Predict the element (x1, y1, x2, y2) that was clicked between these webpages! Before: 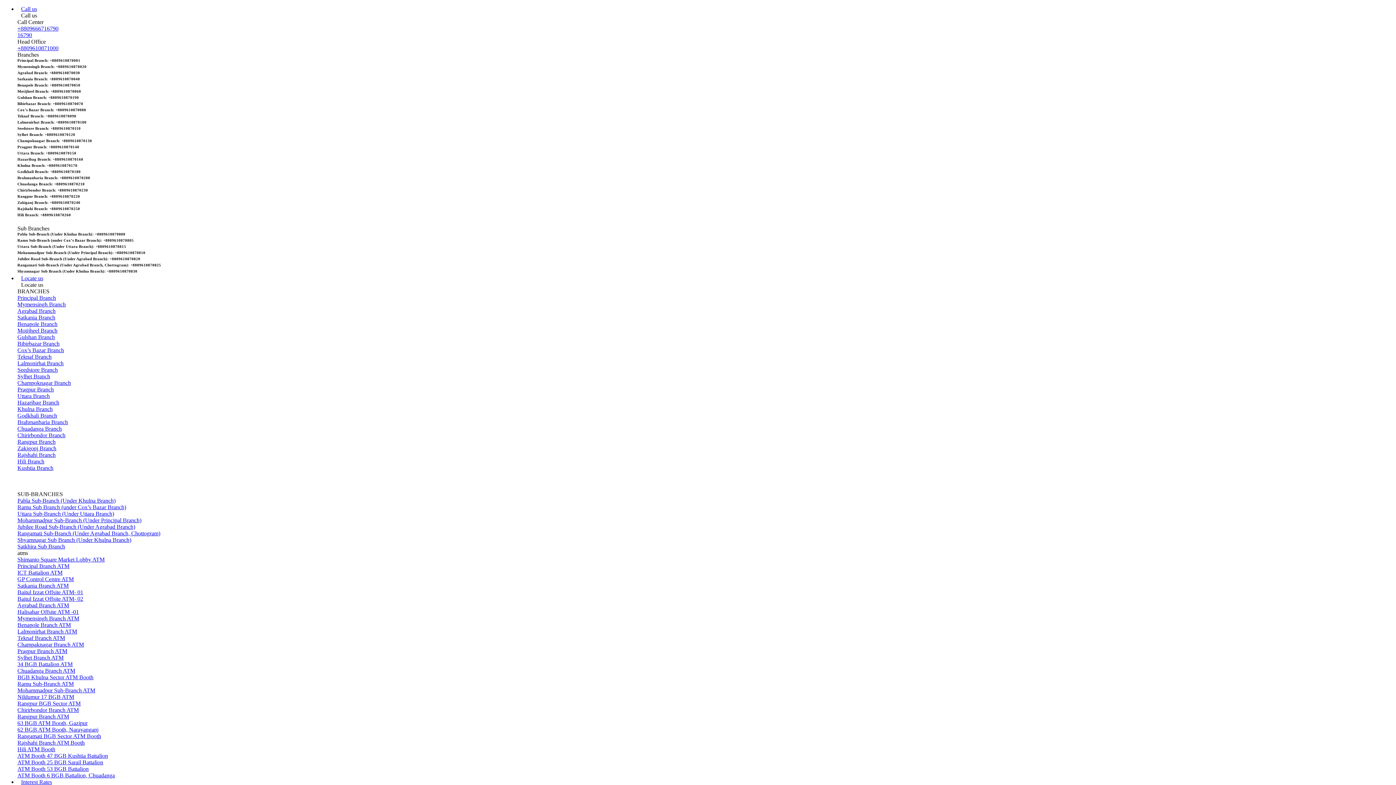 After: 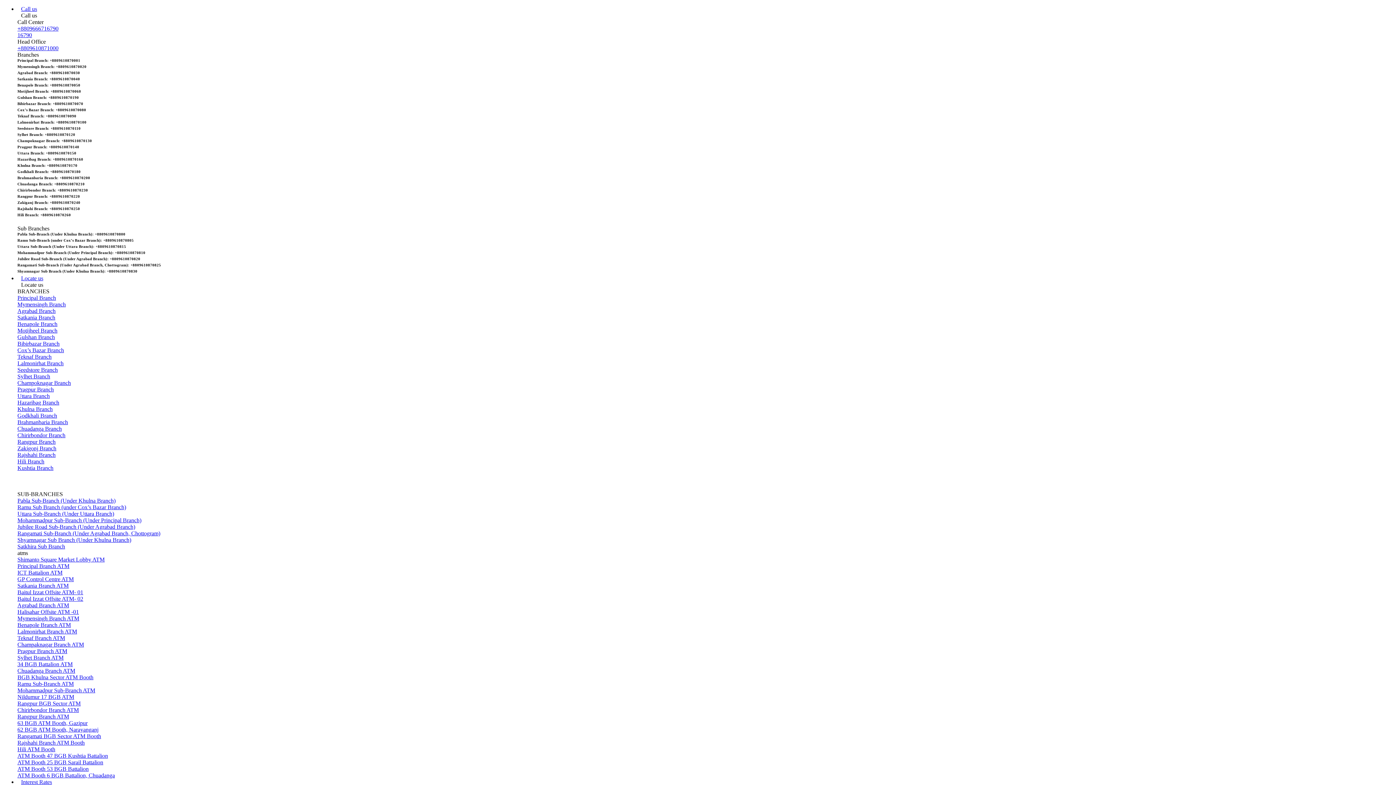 Action: label: Teknaf Branch ATM bbox: (17, 635, 65, 641)